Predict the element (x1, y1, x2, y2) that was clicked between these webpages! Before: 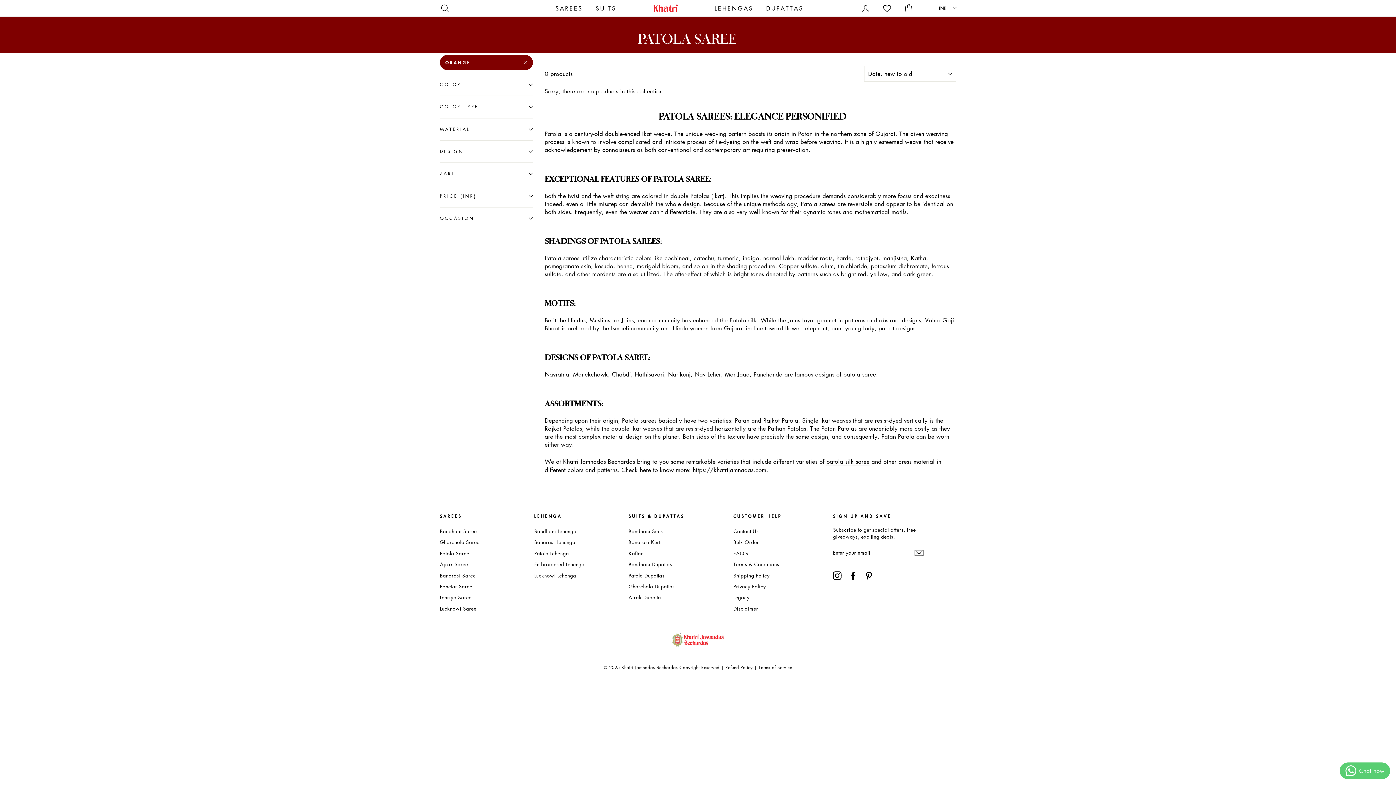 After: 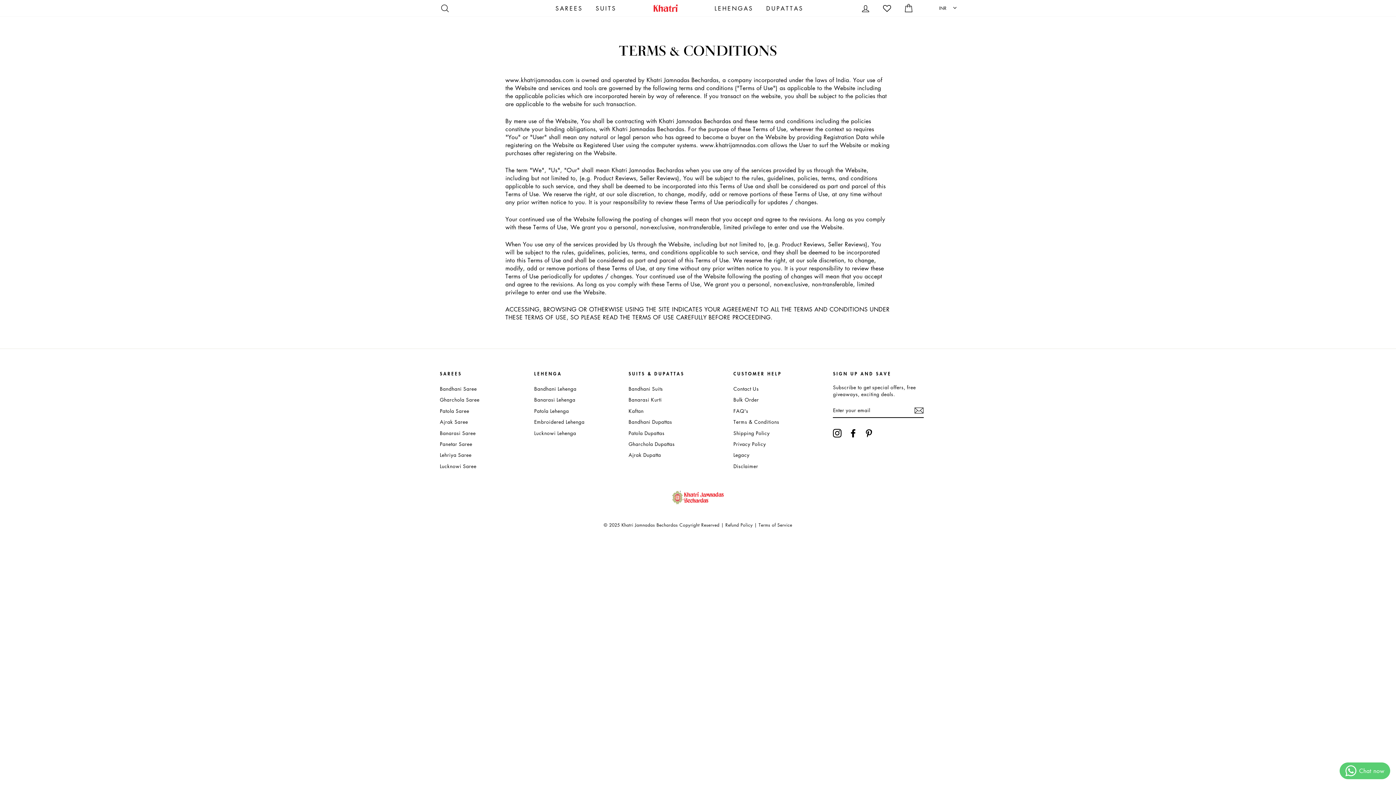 Action: bbox: (733, 559, 779, 569) label: Terms & Conditions